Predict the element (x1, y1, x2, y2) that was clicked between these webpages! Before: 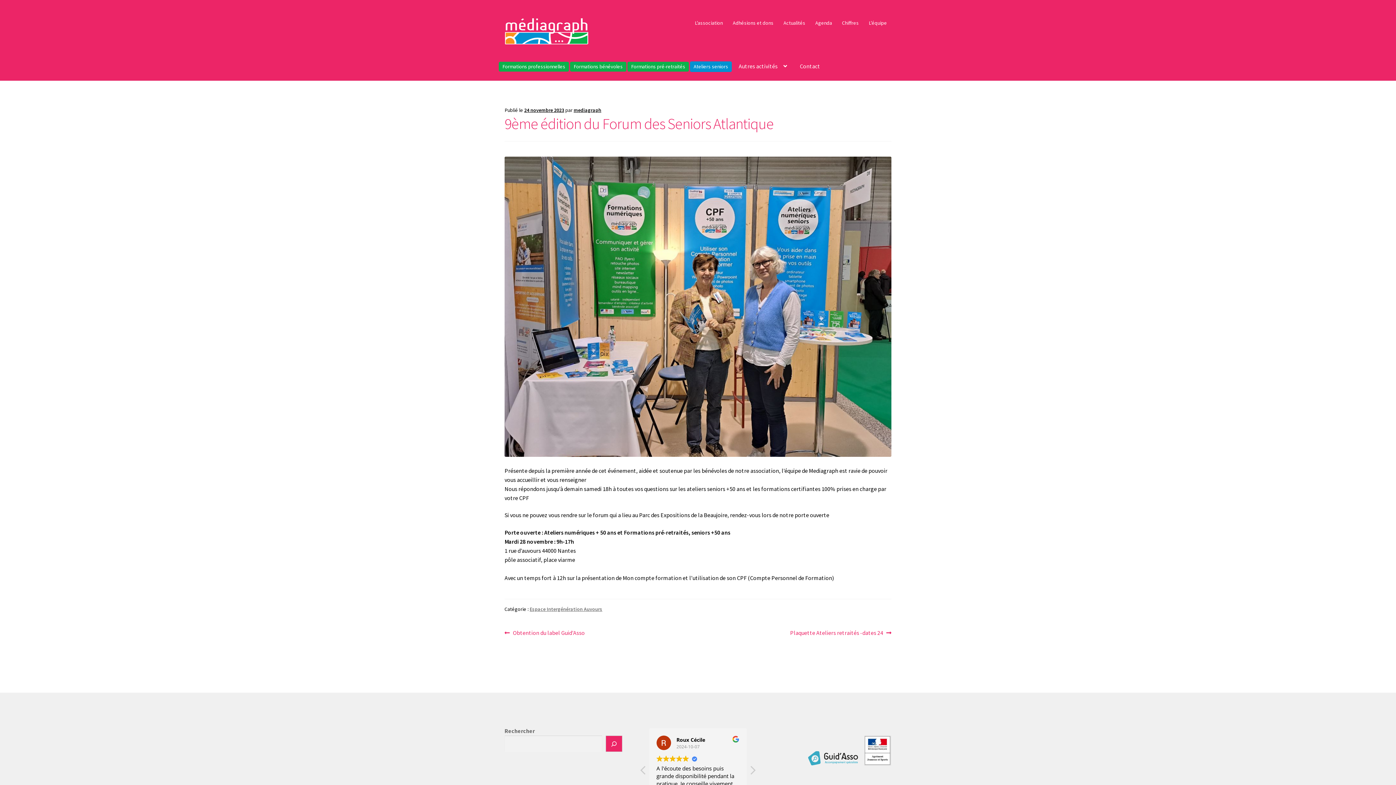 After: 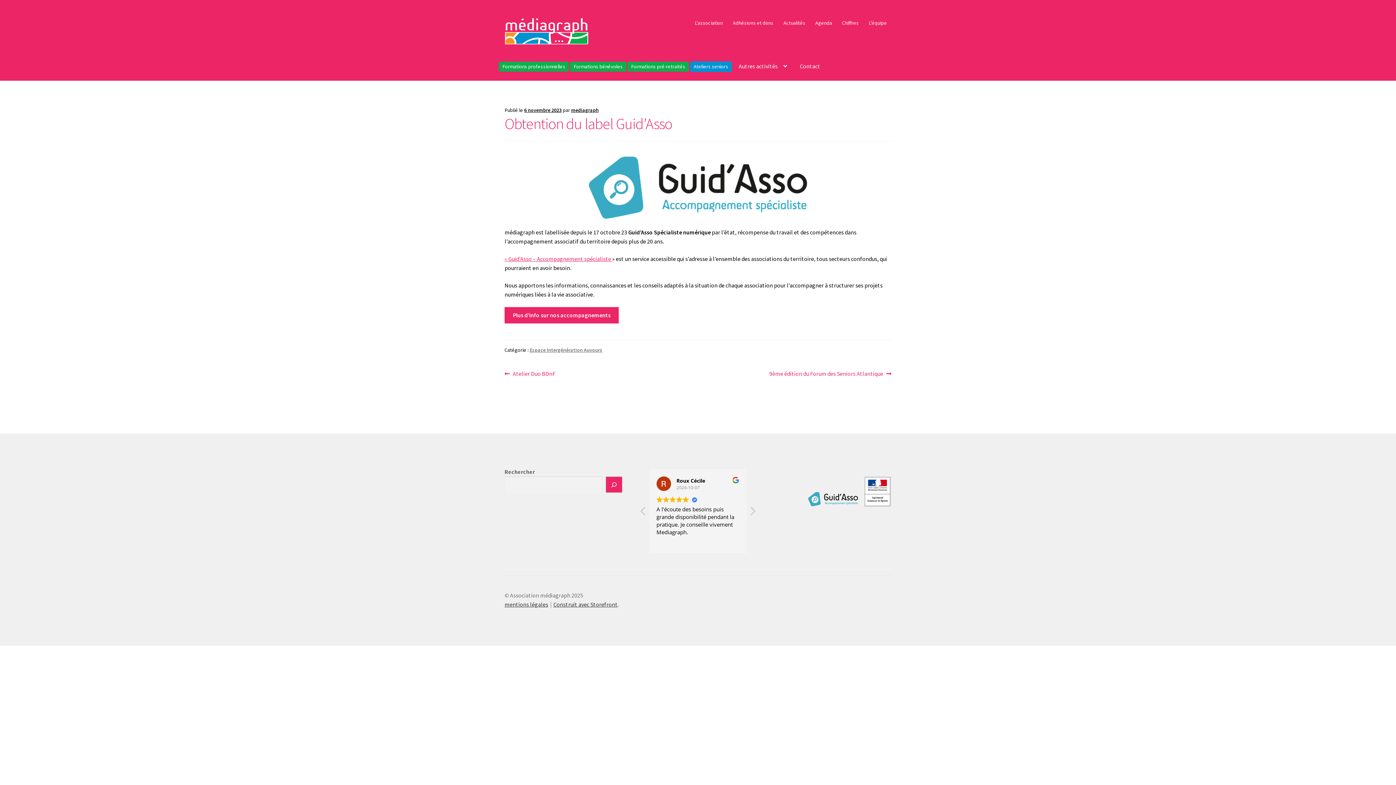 Action: label: Article précédent :
Obtention du label Guid’Asso bbox: (504, 628, 584, 637)